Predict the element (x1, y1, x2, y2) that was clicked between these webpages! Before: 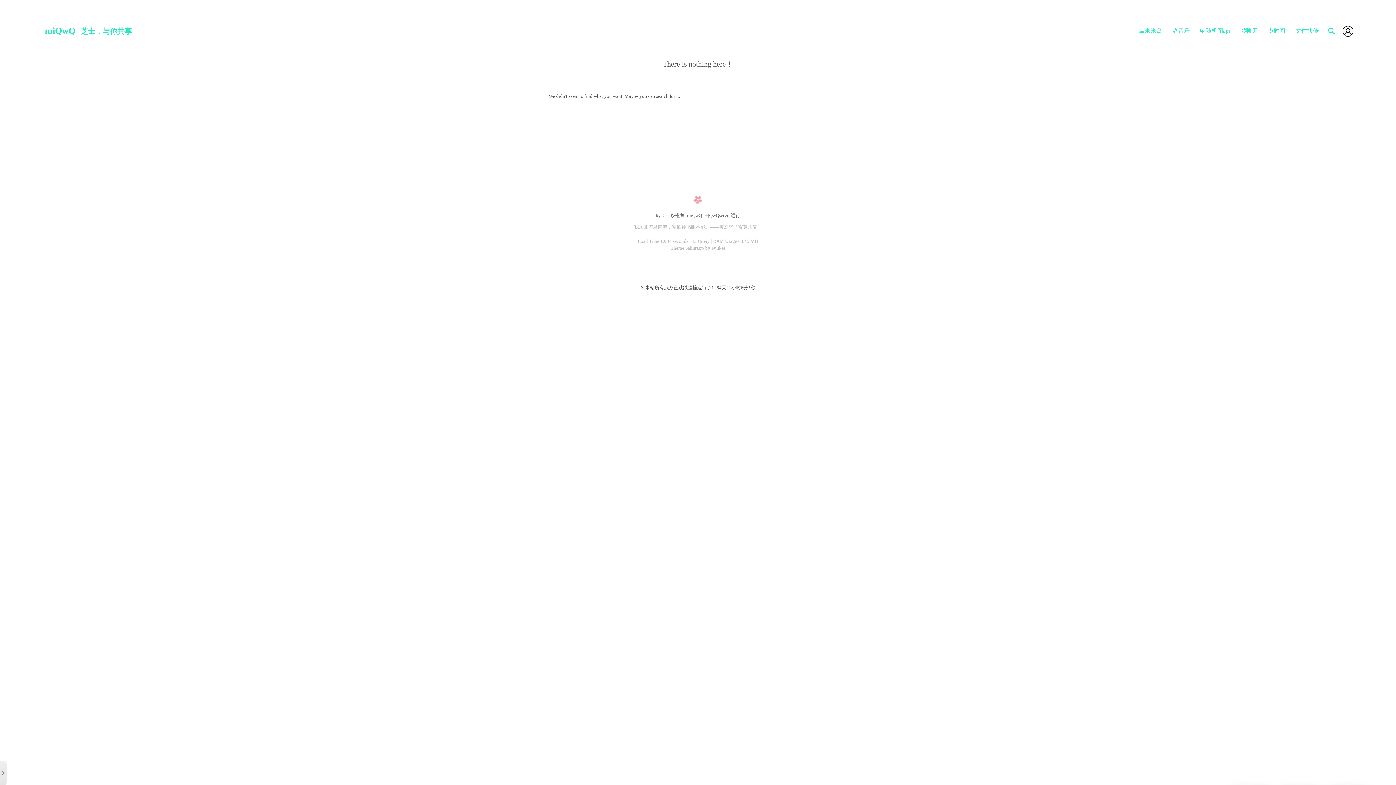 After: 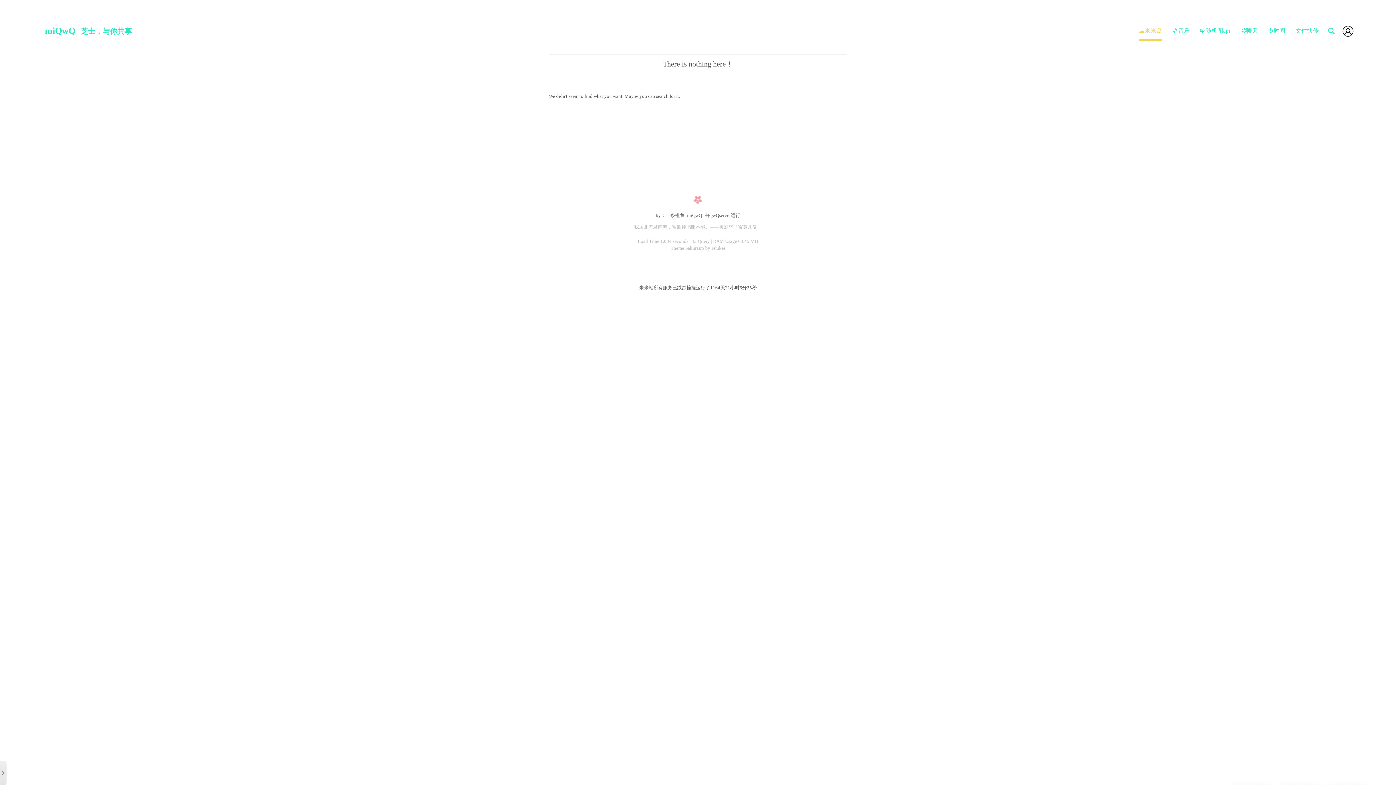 Action: bbox: (1139, 22, 1162, 38) label: ☁️米米盘